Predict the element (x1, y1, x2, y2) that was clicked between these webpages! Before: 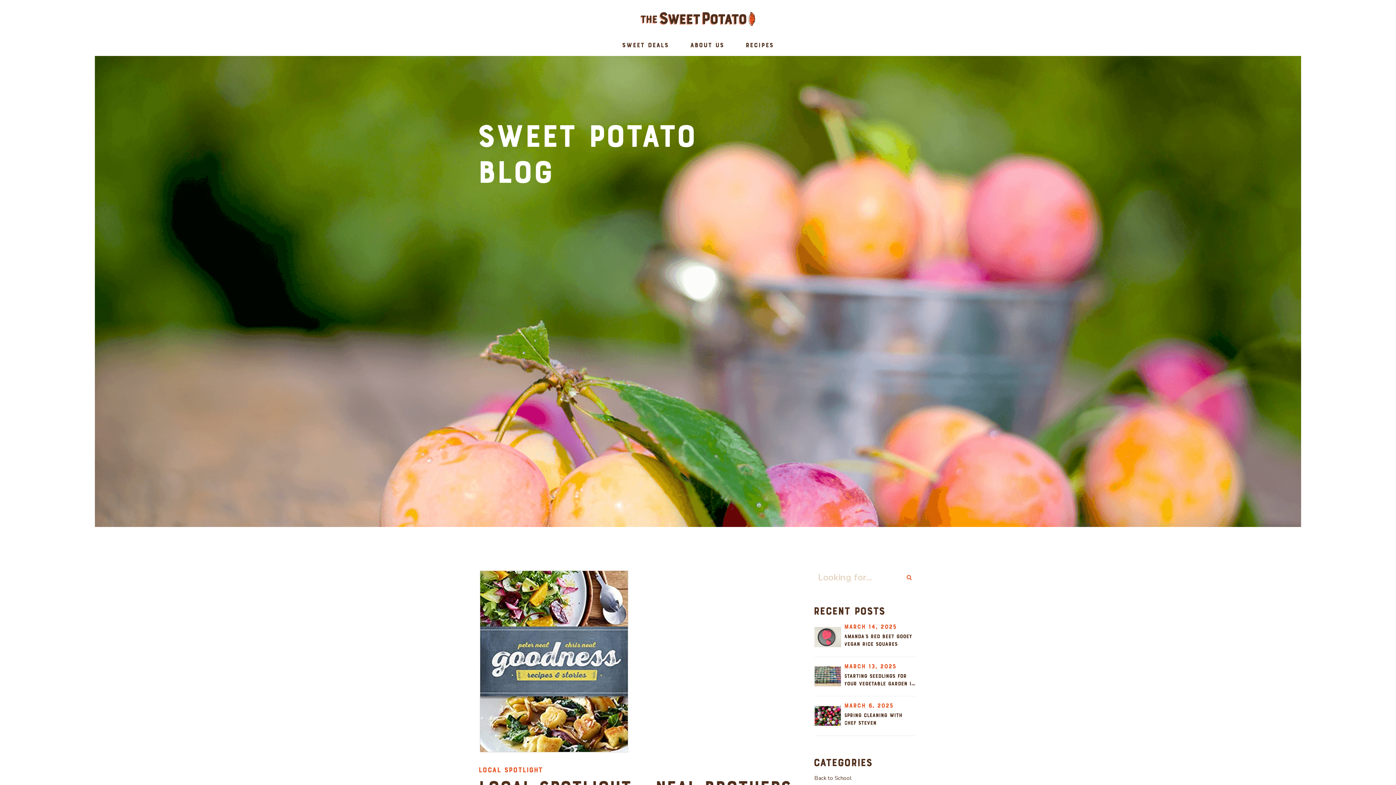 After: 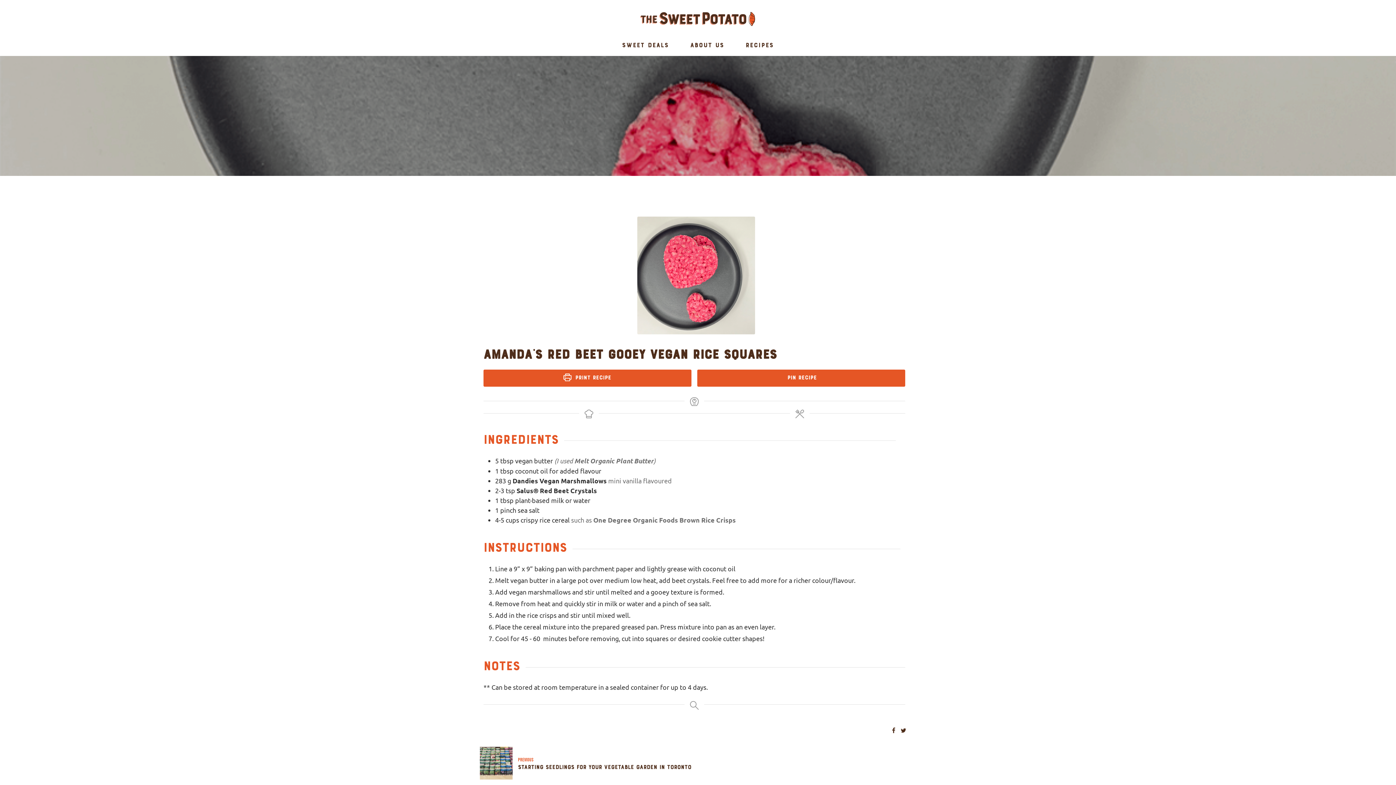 Action: bbox: (844, 633, 916, 648) label: Amanda’s Red Beet Gooey Vegan Rice Squares